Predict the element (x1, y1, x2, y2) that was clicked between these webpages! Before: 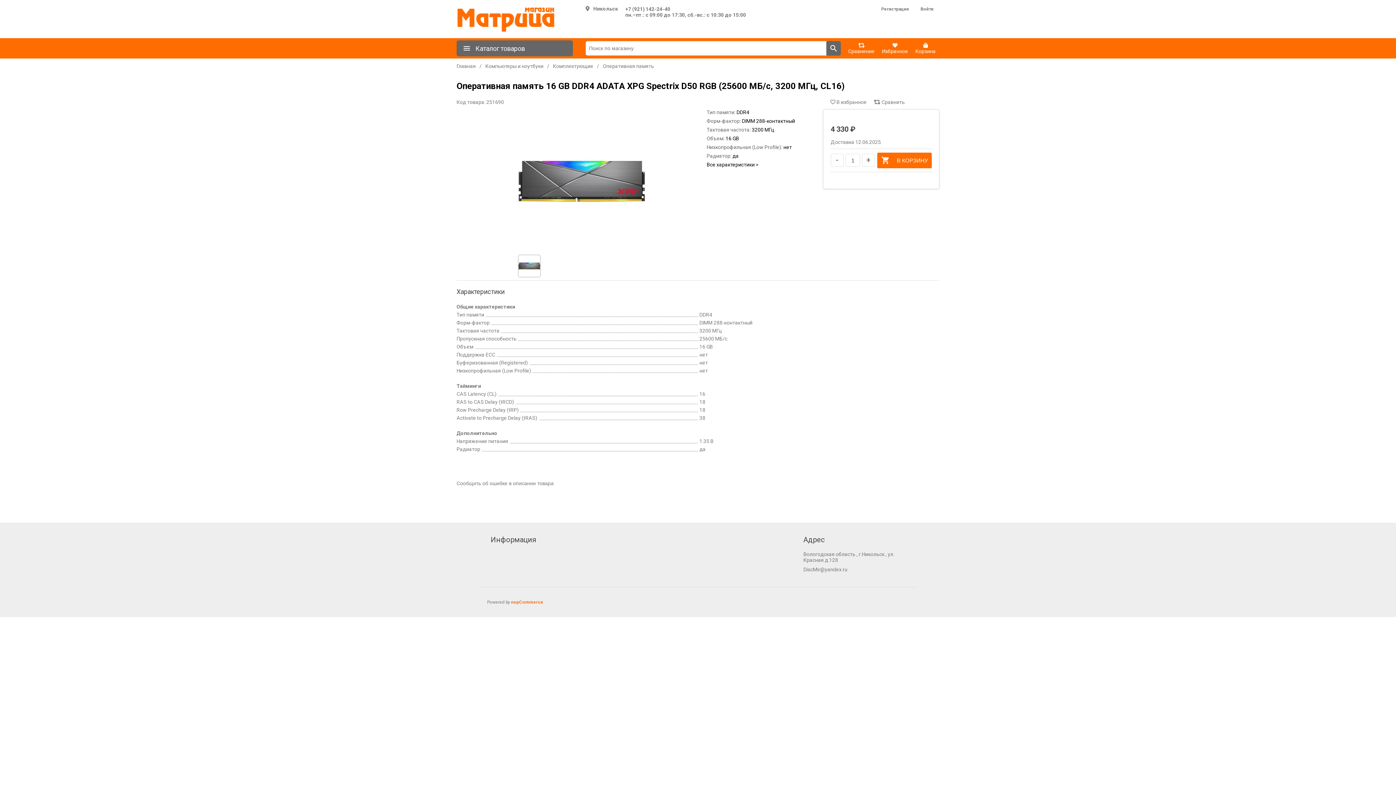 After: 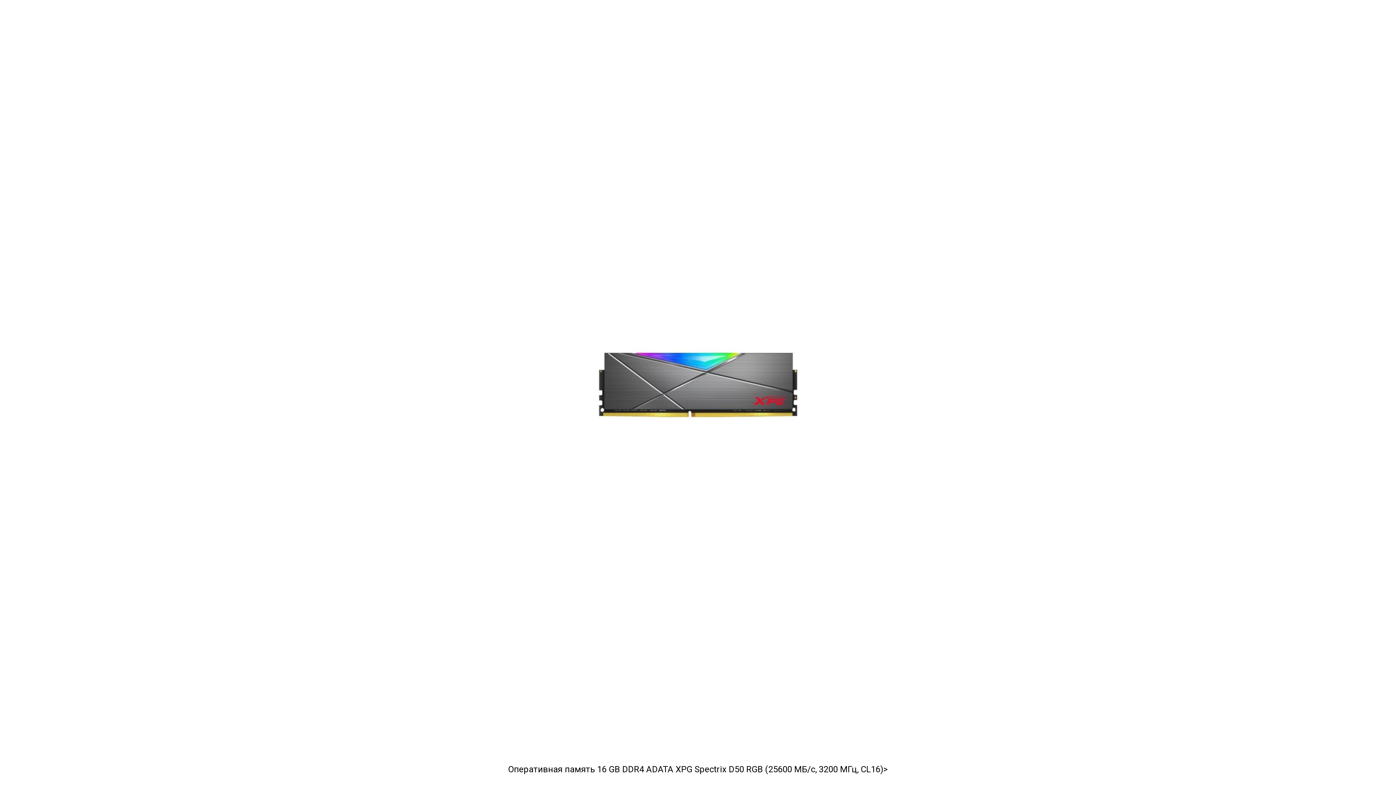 Action: bbox: (518, 255, 540, 277)